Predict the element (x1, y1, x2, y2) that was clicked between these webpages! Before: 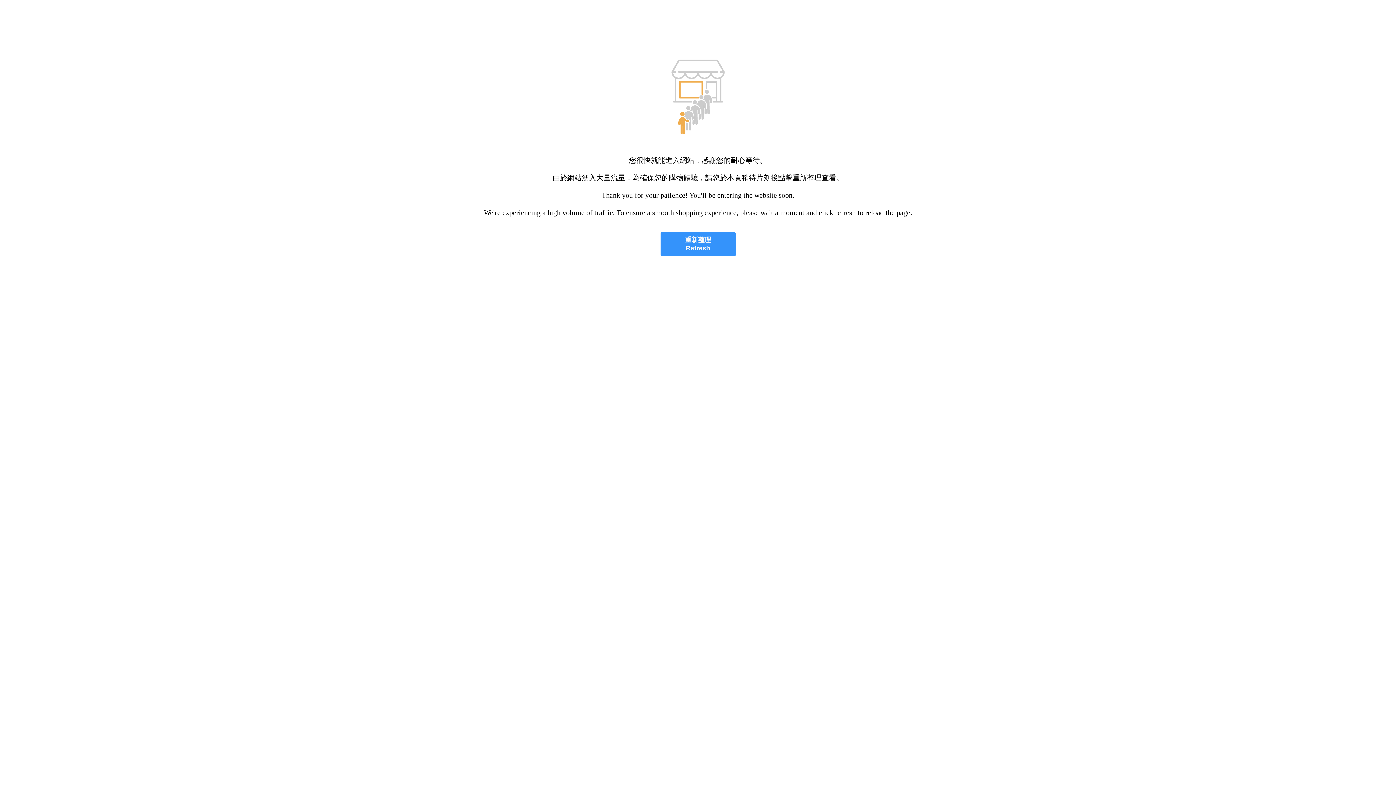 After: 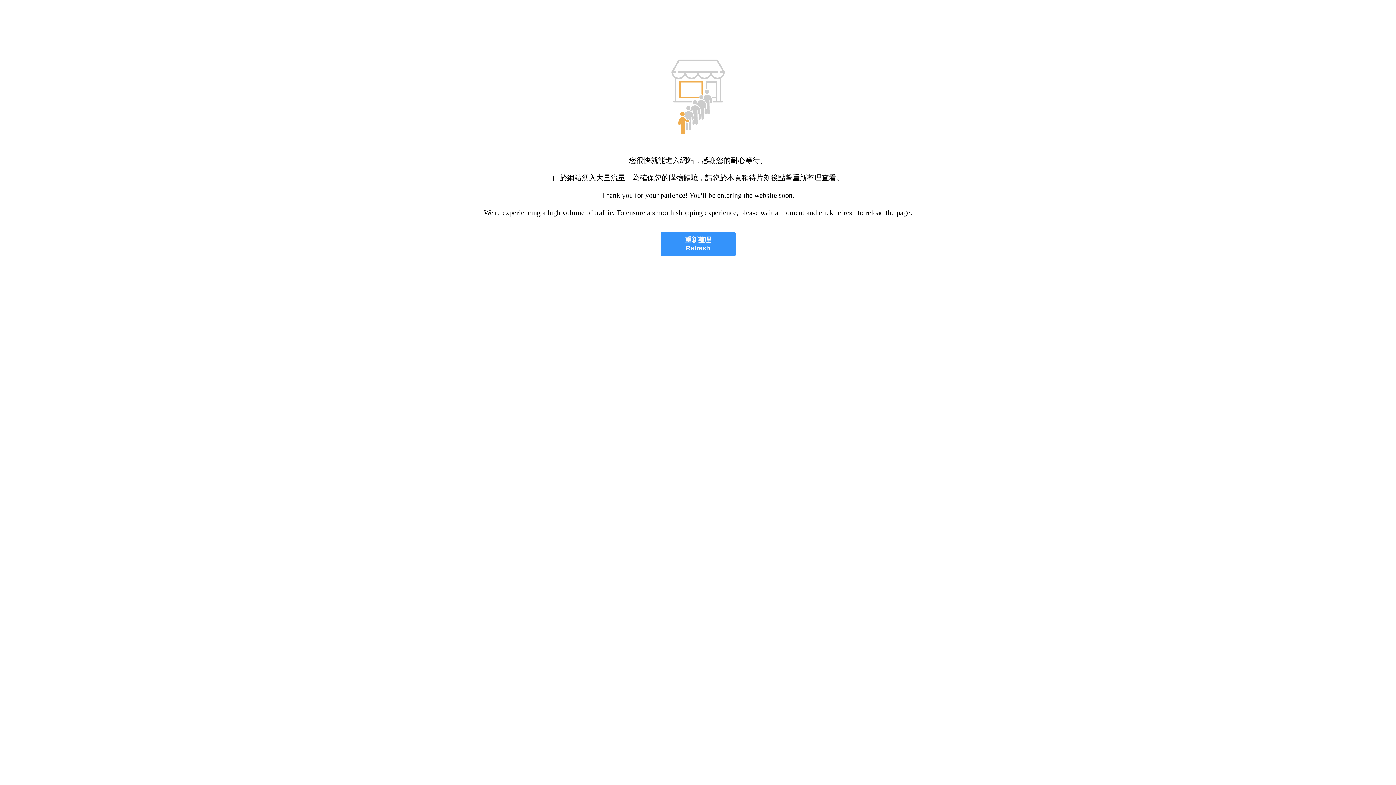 Action: bbox: (660, 232, 735, 256) label: 重新整理
Refresh